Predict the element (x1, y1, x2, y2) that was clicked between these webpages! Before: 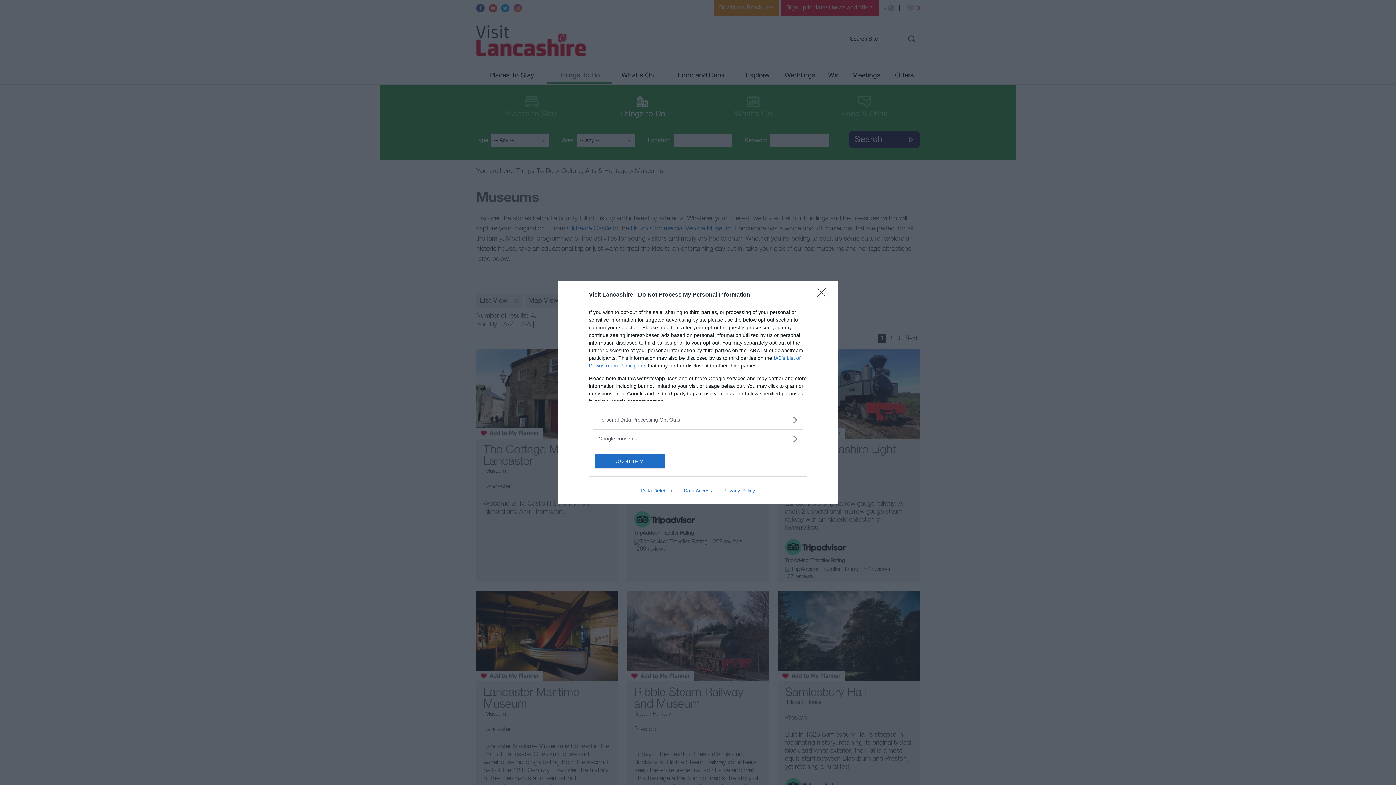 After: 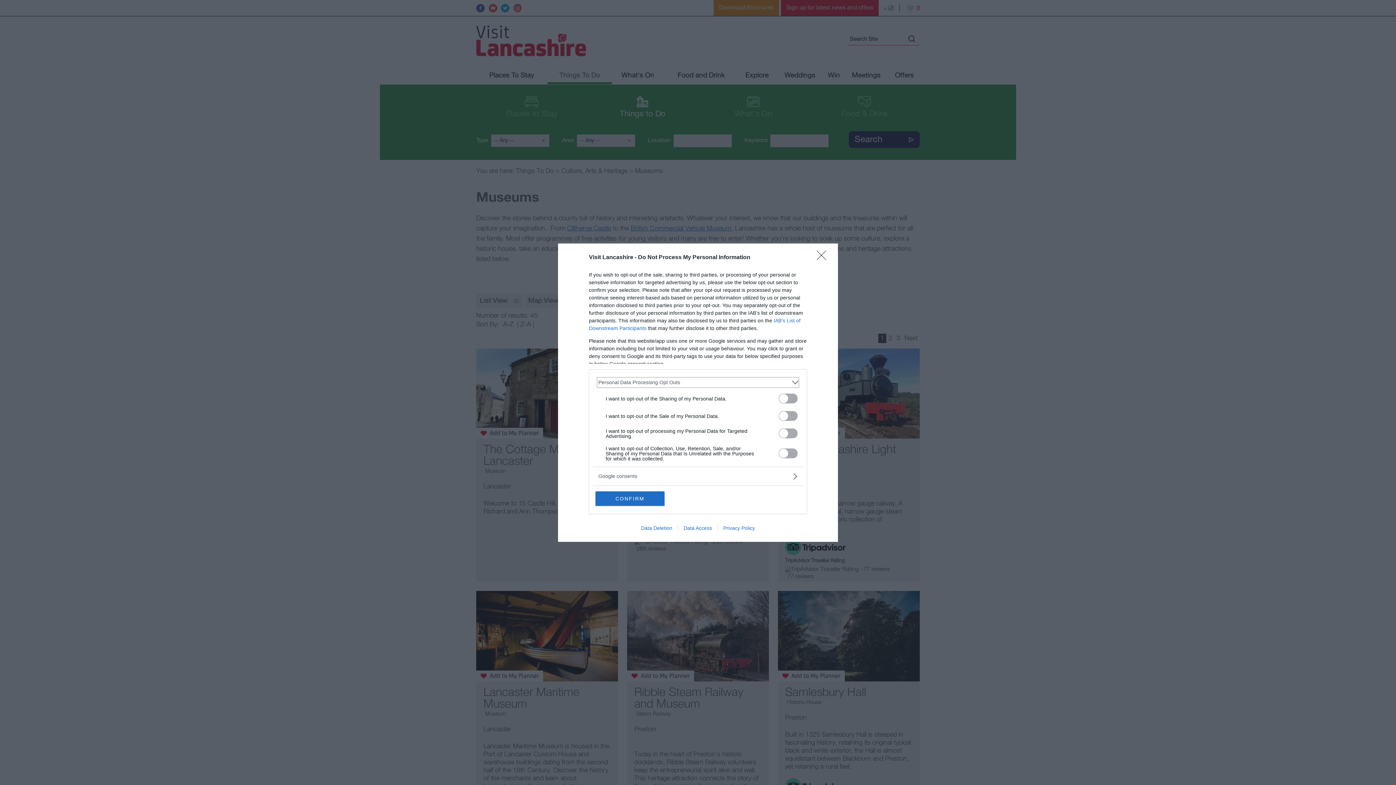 Action: label: Opt-Outs bbox: (598, 416, 797, 423)